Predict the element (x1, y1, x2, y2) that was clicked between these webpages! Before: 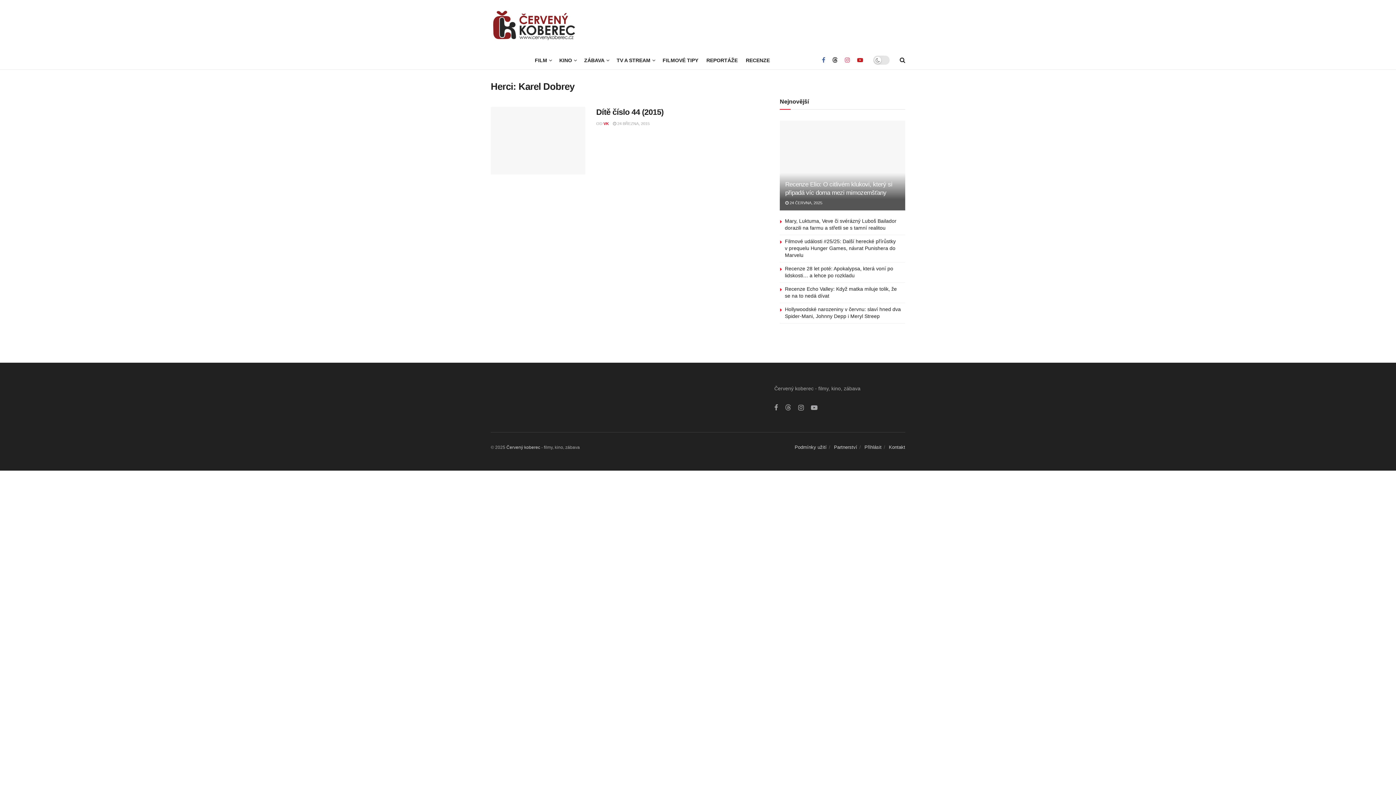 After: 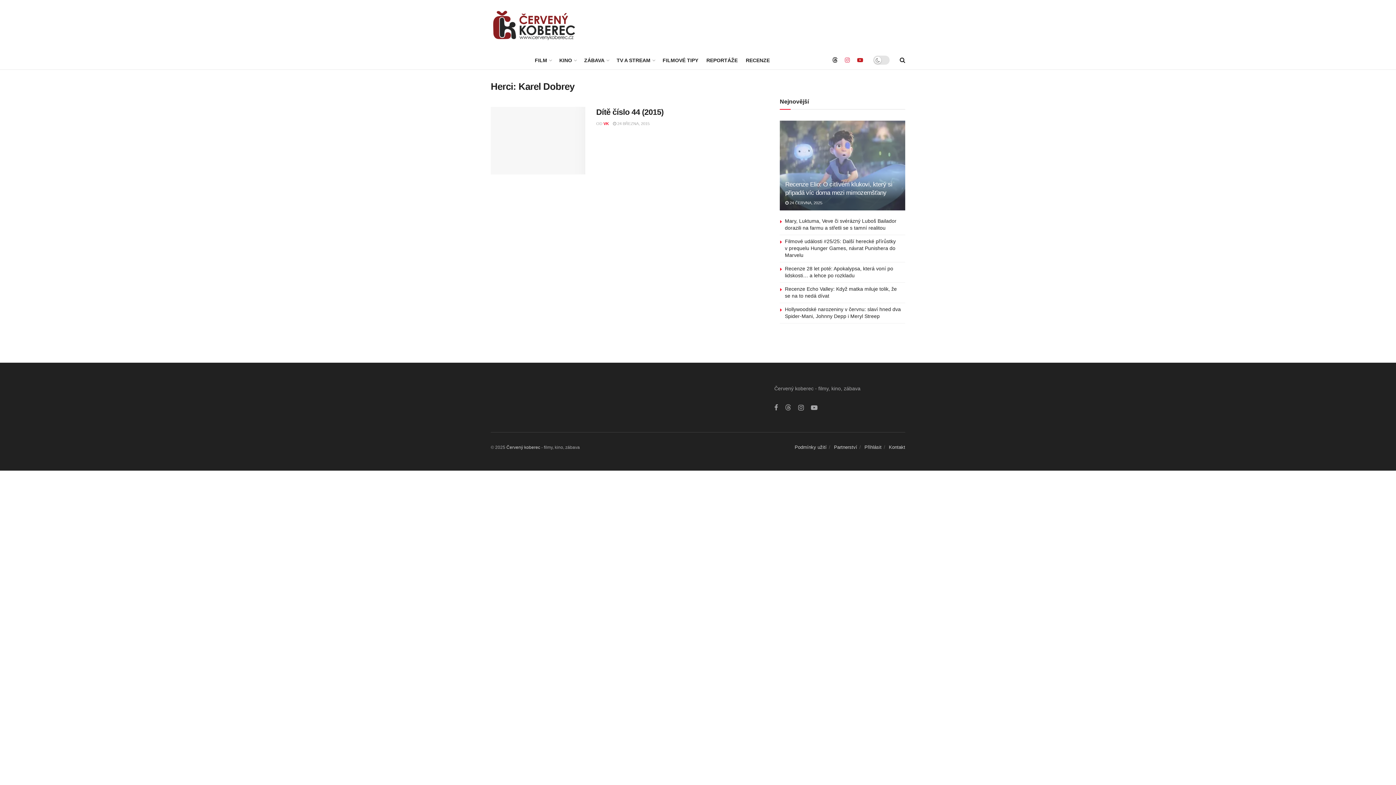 Action: label: Find us on Facebook bbox: (822, 50, 825, 69)